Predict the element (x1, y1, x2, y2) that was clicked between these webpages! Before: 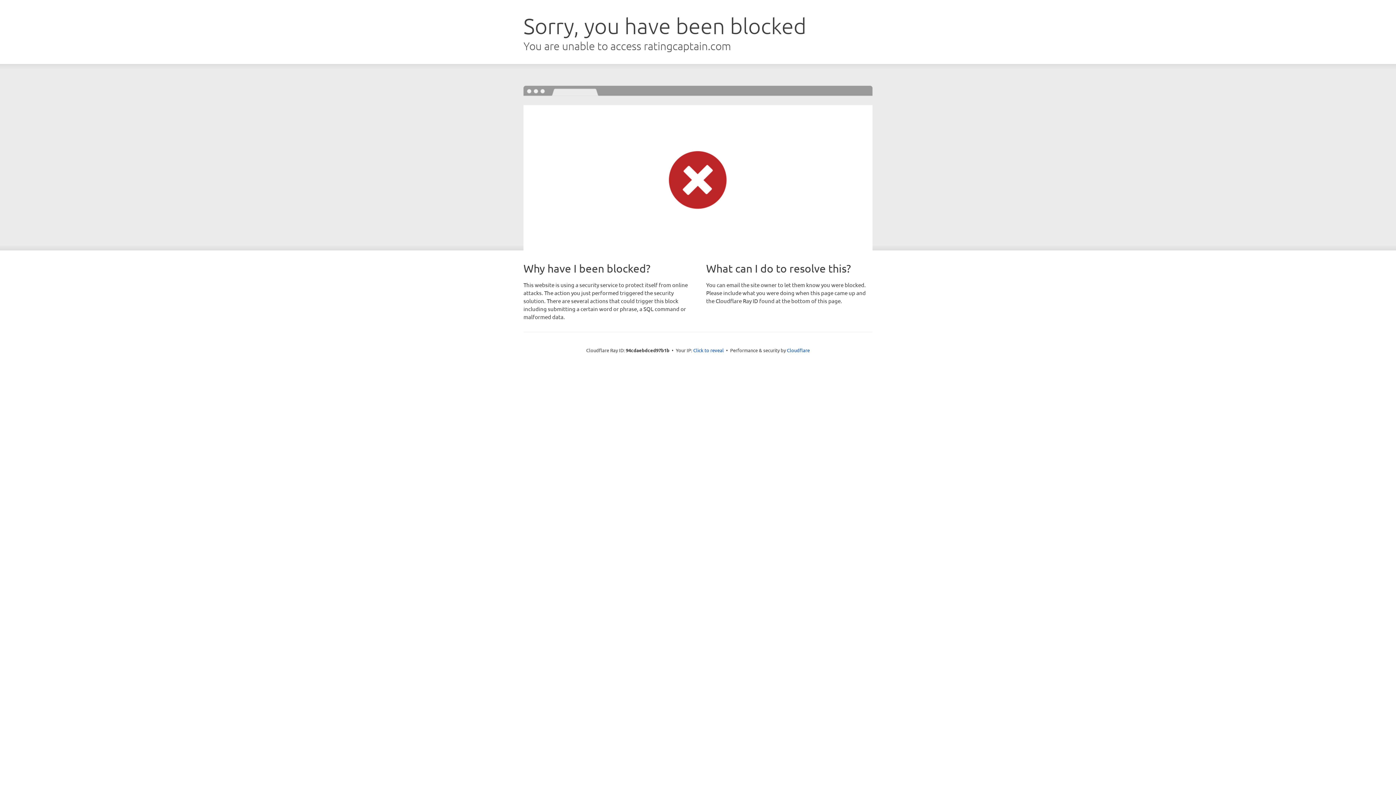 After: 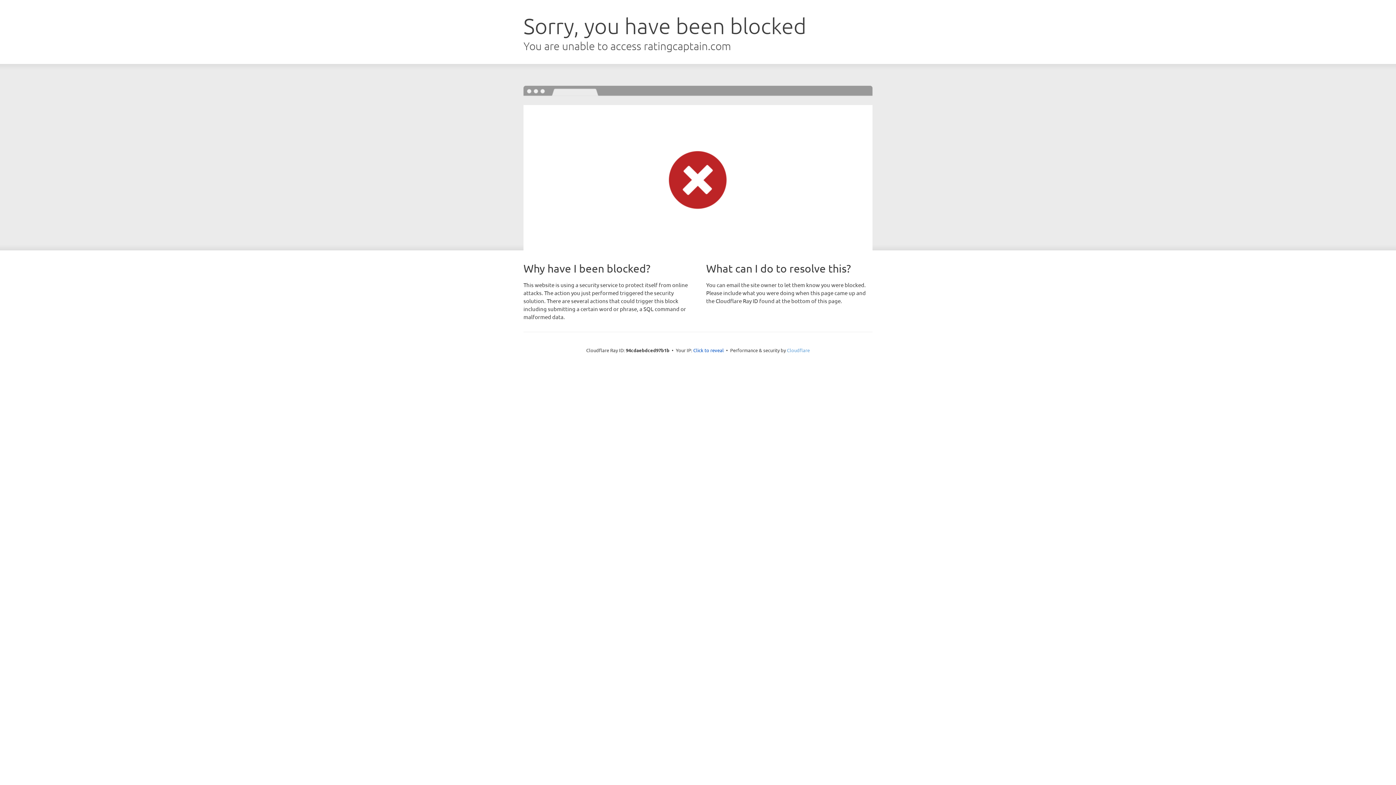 Action: bbox: (787, 347, 810, 353) label: Cloudflare